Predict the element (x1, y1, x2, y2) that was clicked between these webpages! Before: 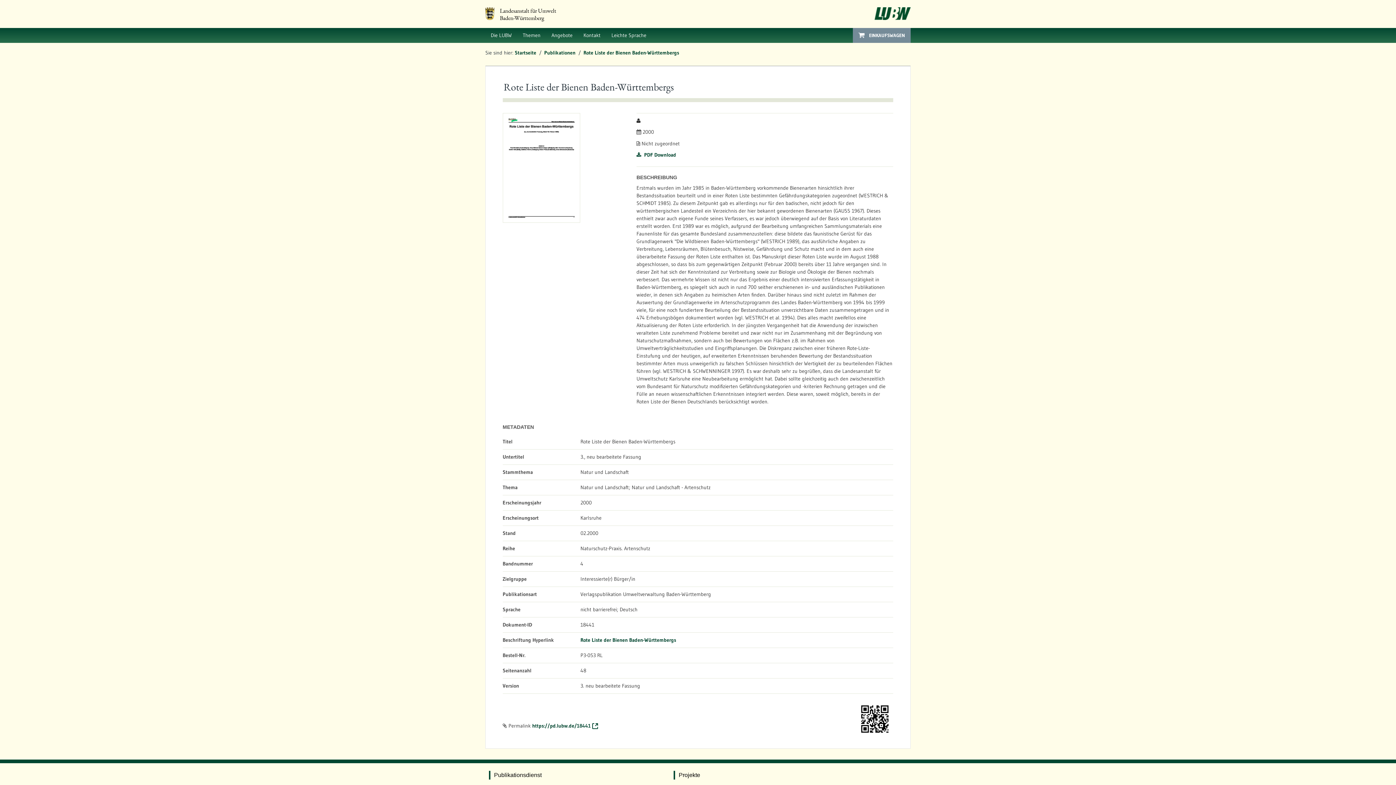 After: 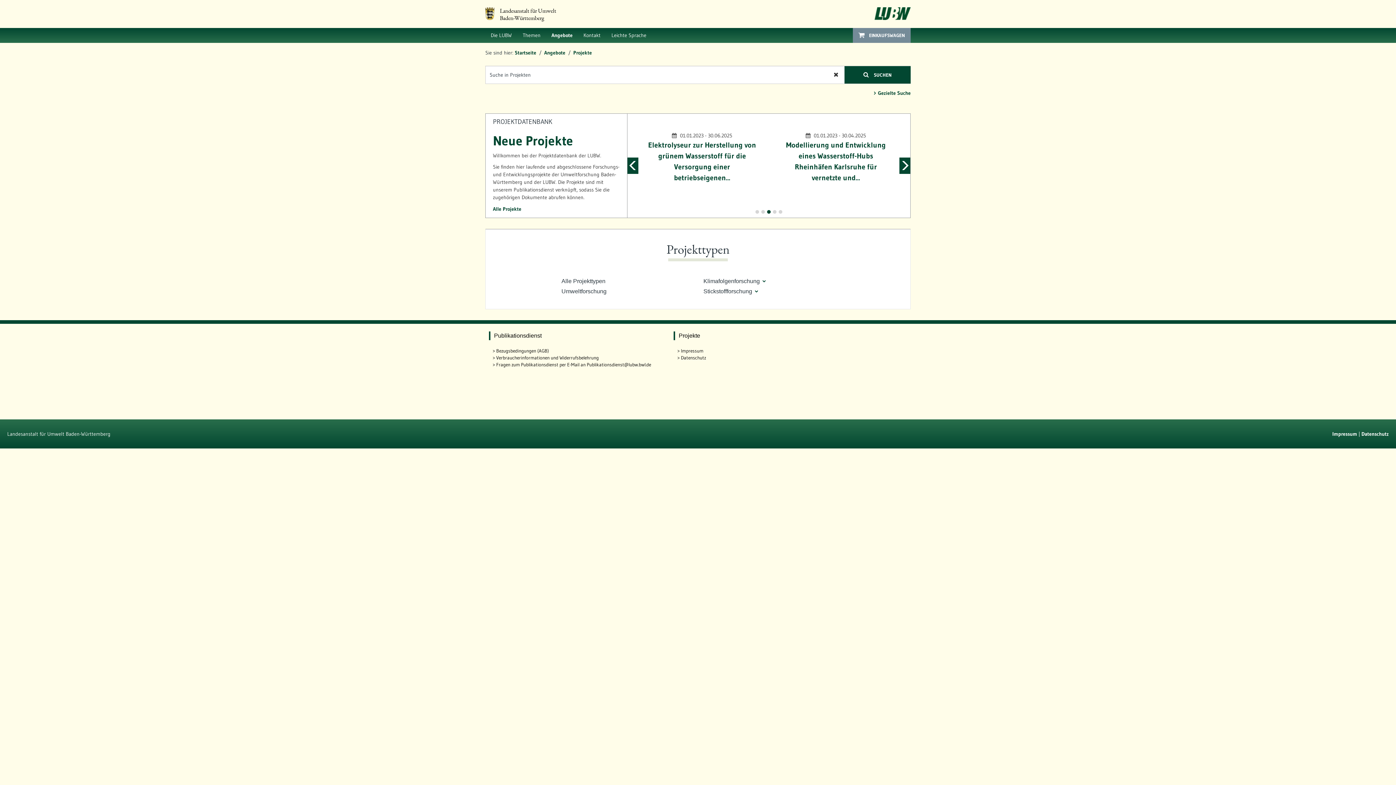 Action: bbox: (673, 771, 706, 779) label: Projekte